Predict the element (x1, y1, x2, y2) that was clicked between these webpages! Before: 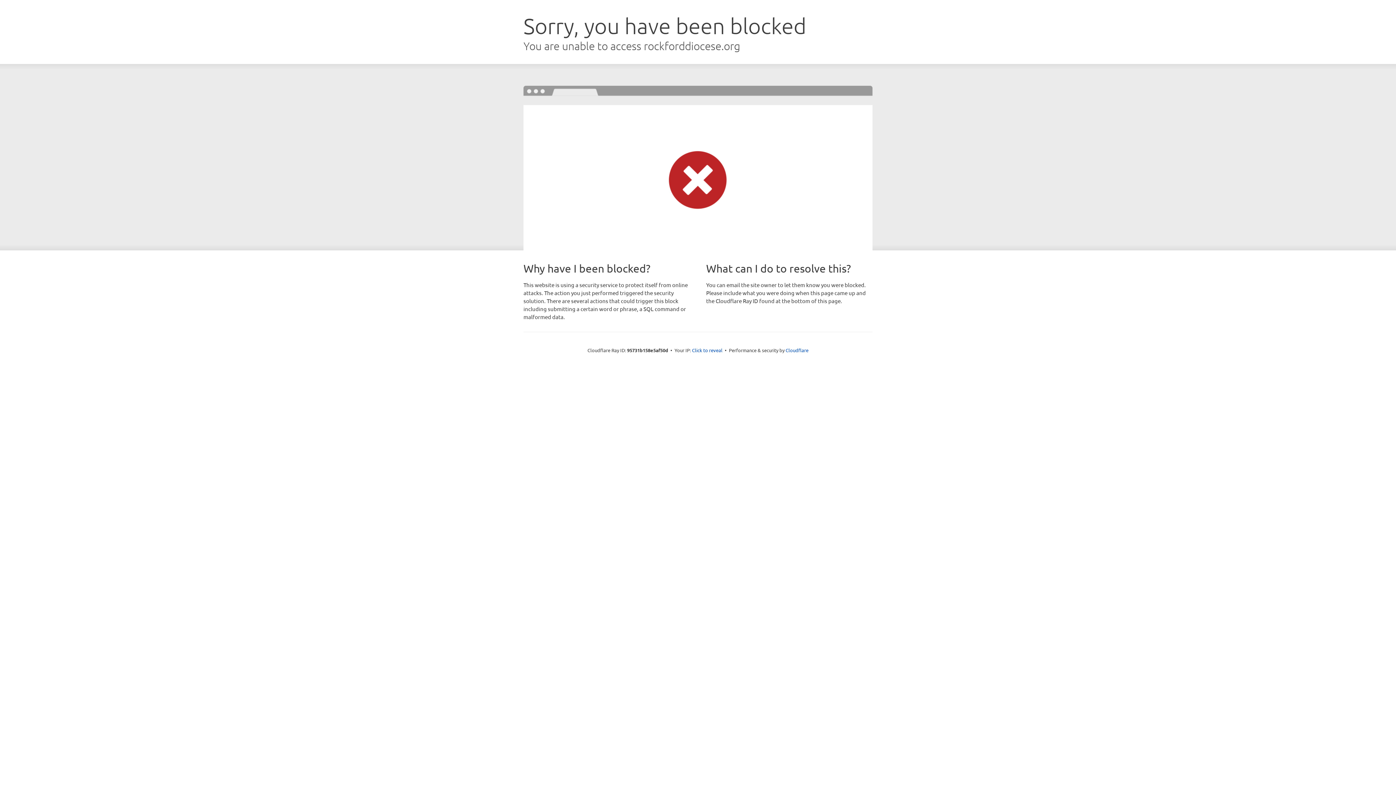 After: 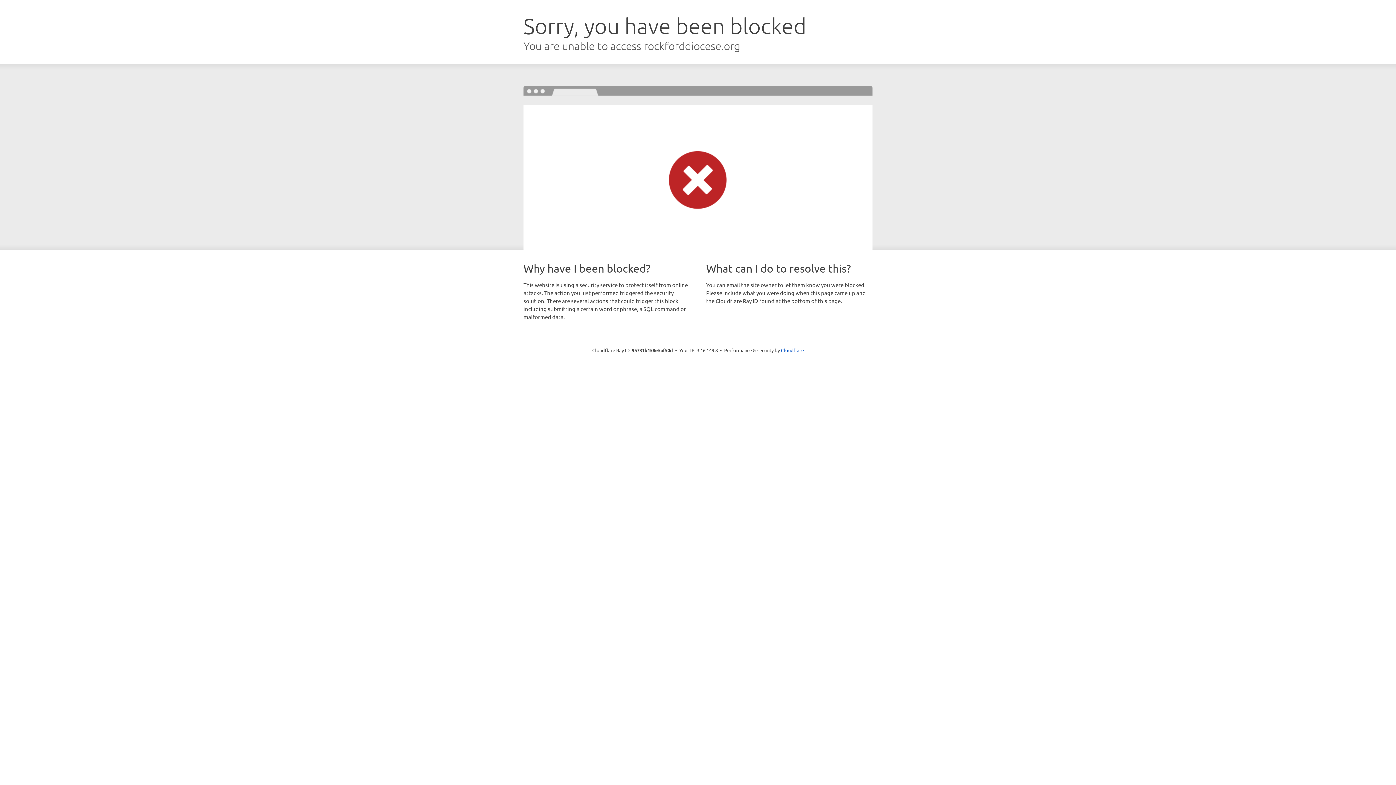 Action: label: Click to reveal bbox: (692, 346, 722, 353)